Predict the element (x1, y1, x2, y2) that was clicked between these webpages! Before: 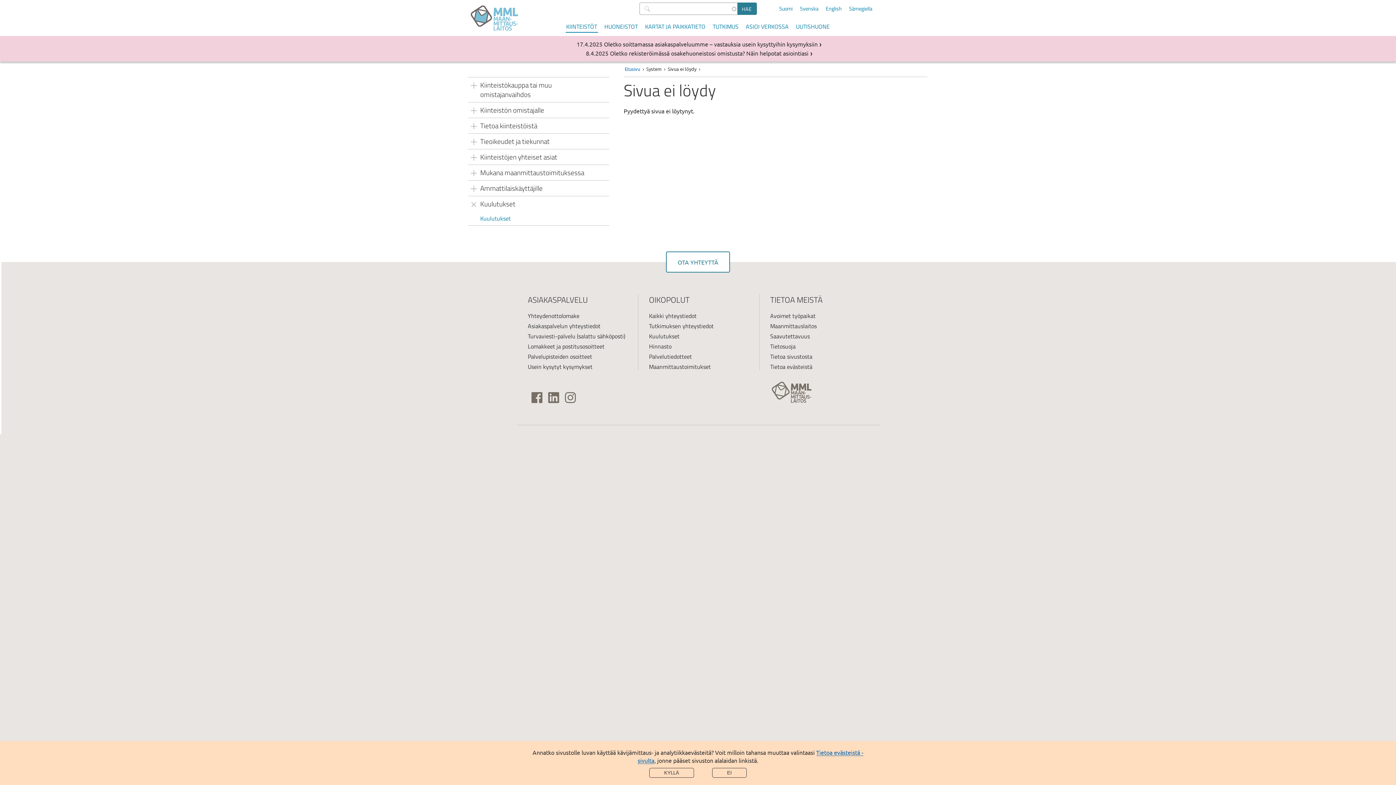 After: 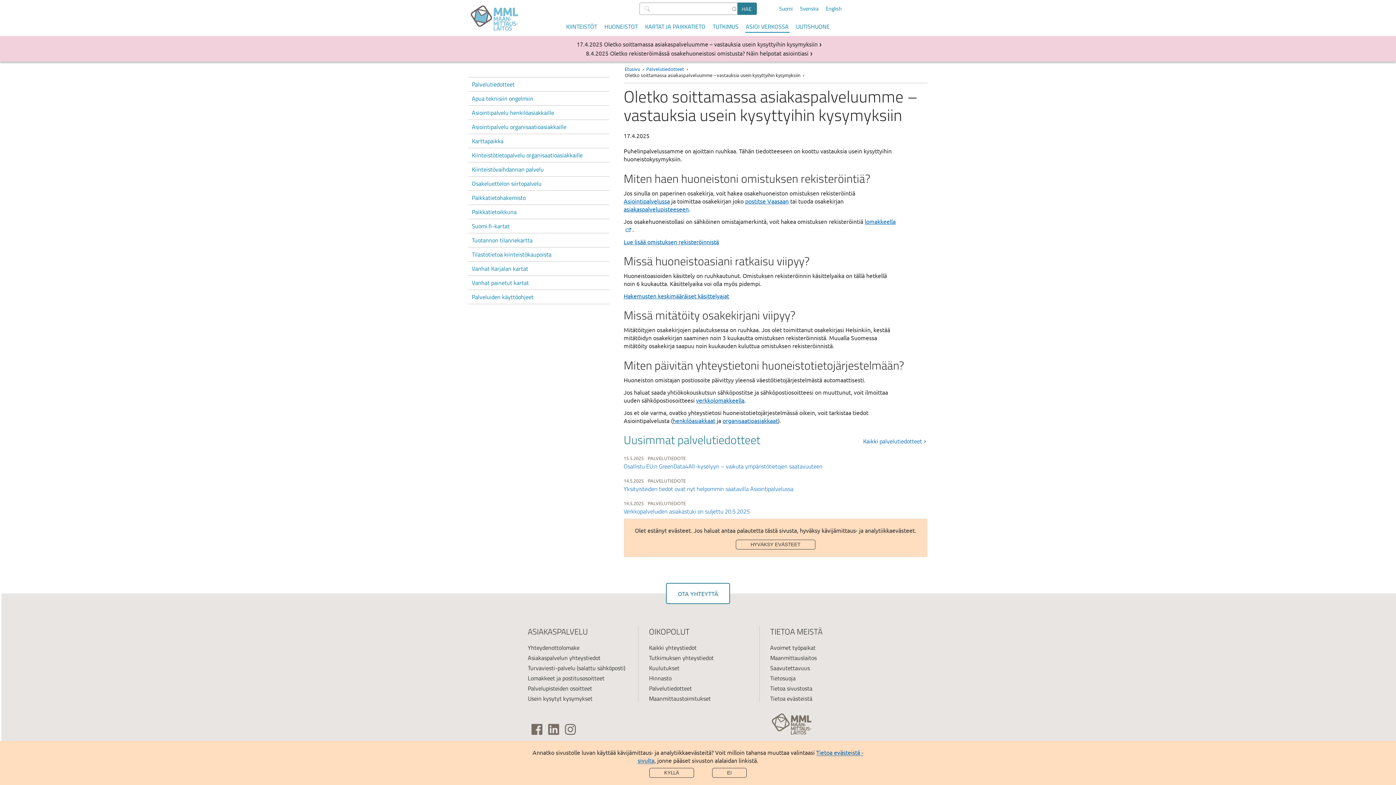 Action: label: Oletko soittamassa asiakaspalveluumme – vastauksia usein kysyttyihin kysymyksiin bbox: (604, 40, 817, 47)